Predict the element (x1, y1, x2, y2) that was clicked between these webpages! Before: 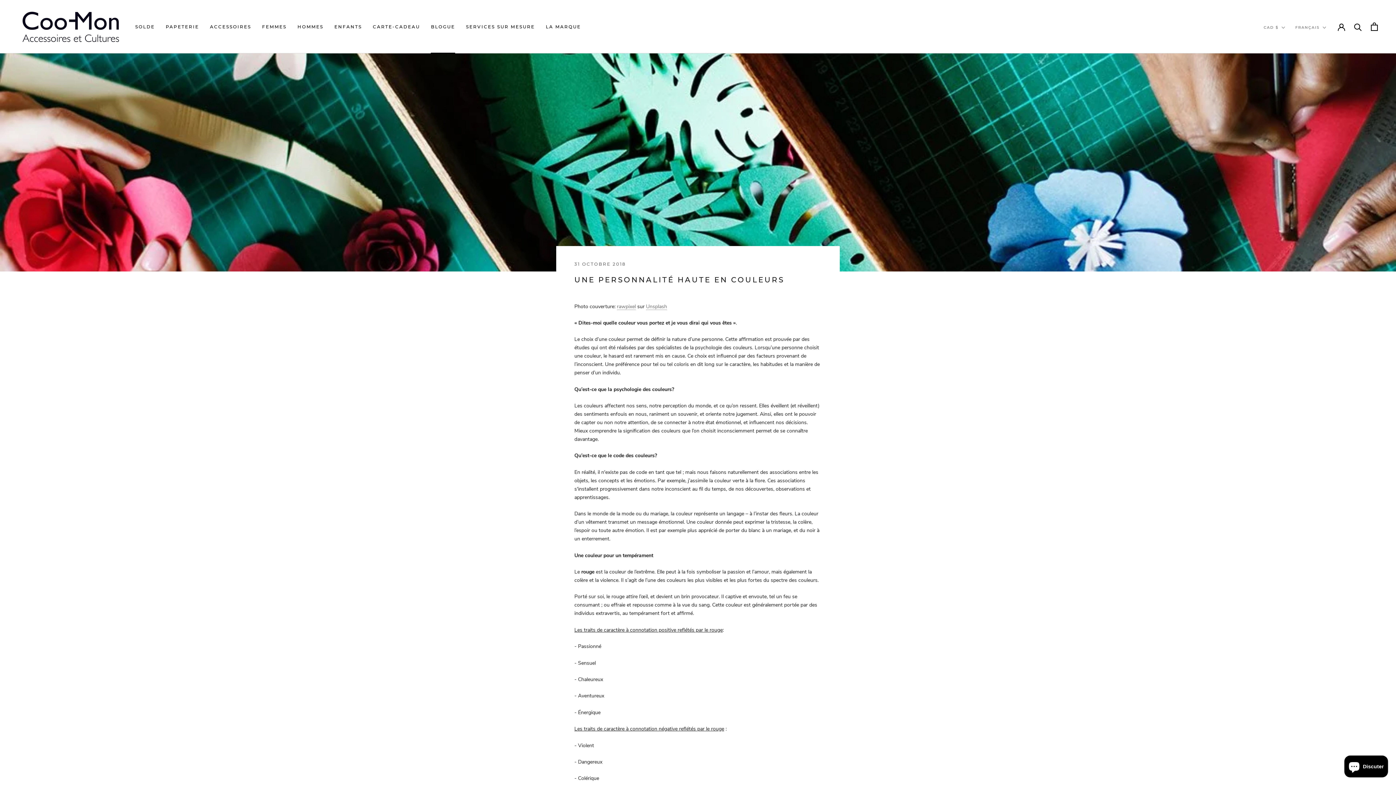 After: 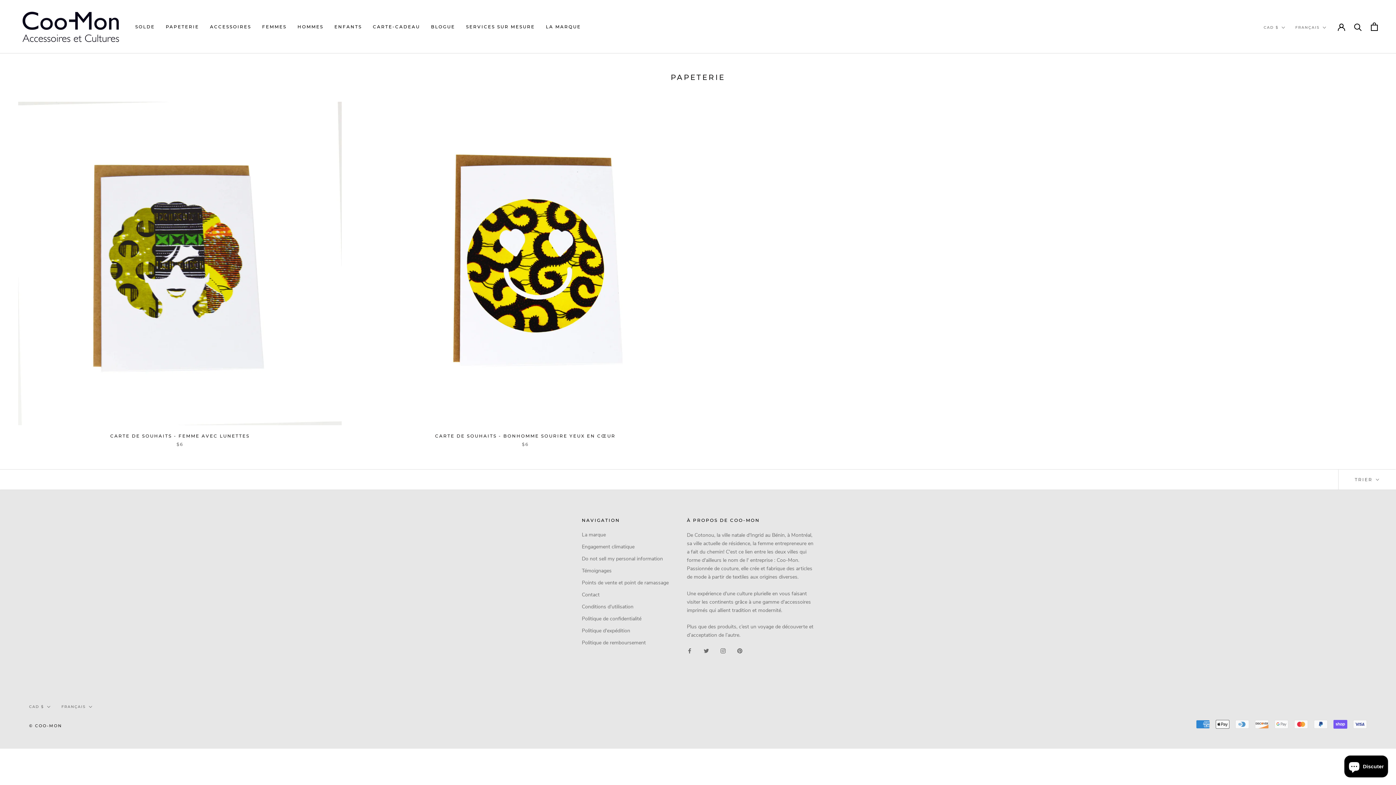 Action: bbox: (165, 23, 199, 29) label: PAPETERIE